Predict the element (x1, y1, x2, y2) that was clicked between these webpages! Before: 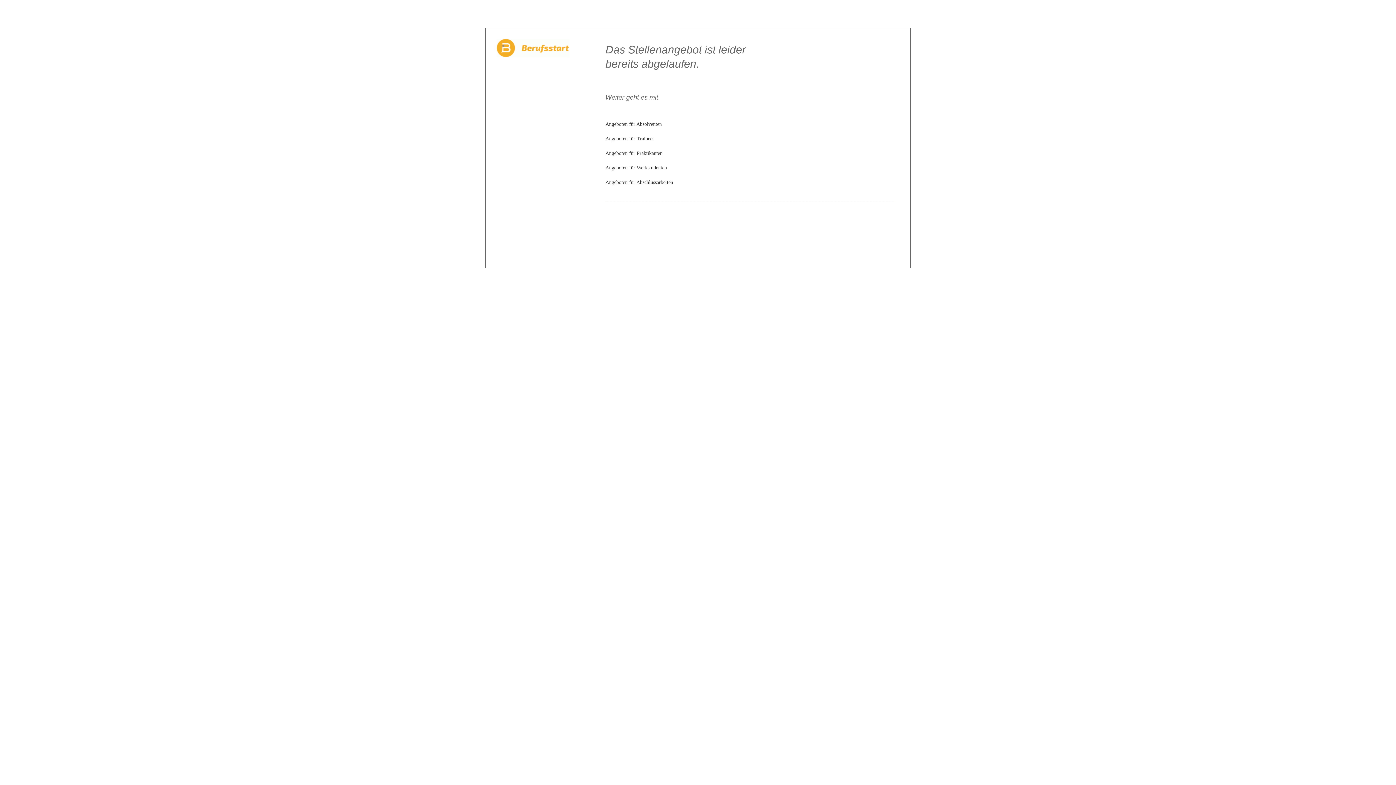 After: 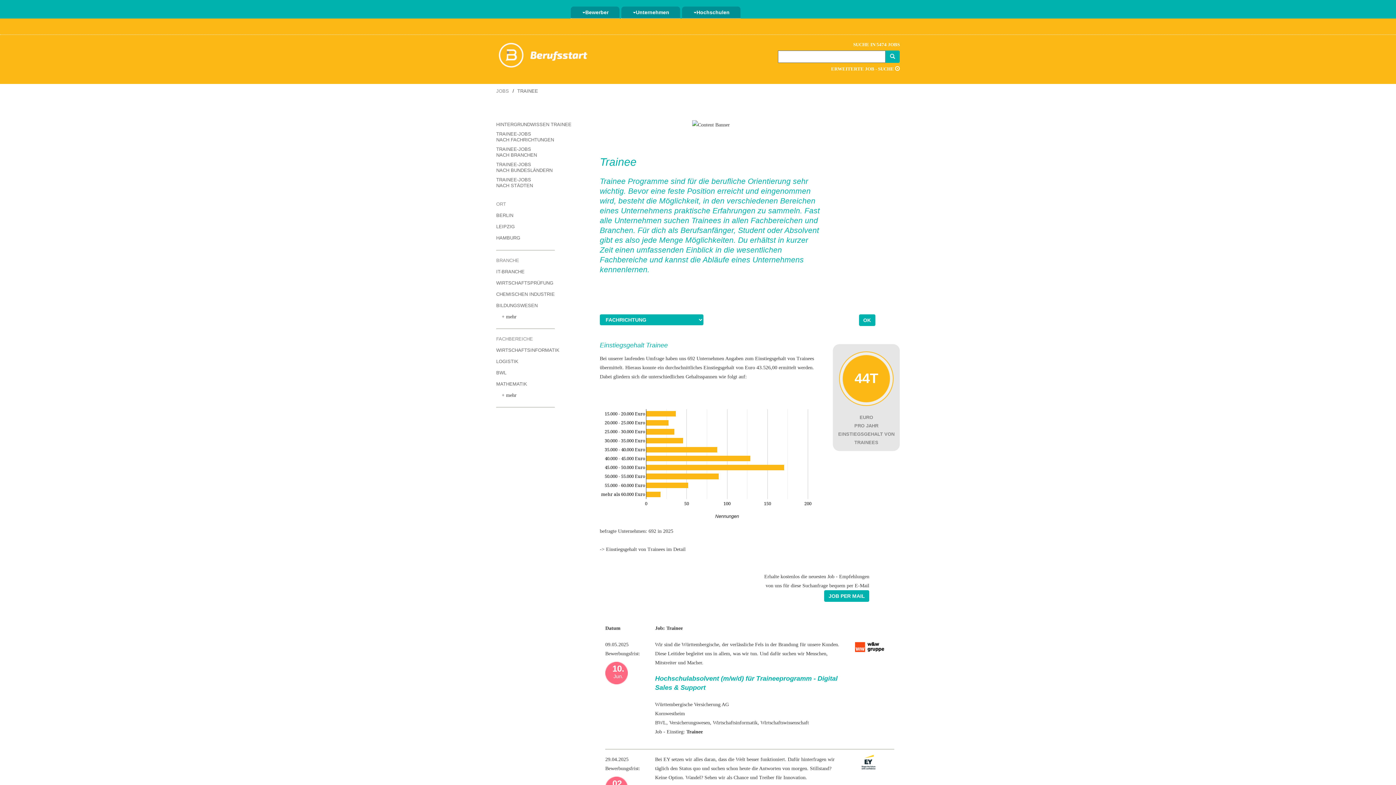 Action: bbox: (605, 136, 654, 141) label: Angeboten für Trainees